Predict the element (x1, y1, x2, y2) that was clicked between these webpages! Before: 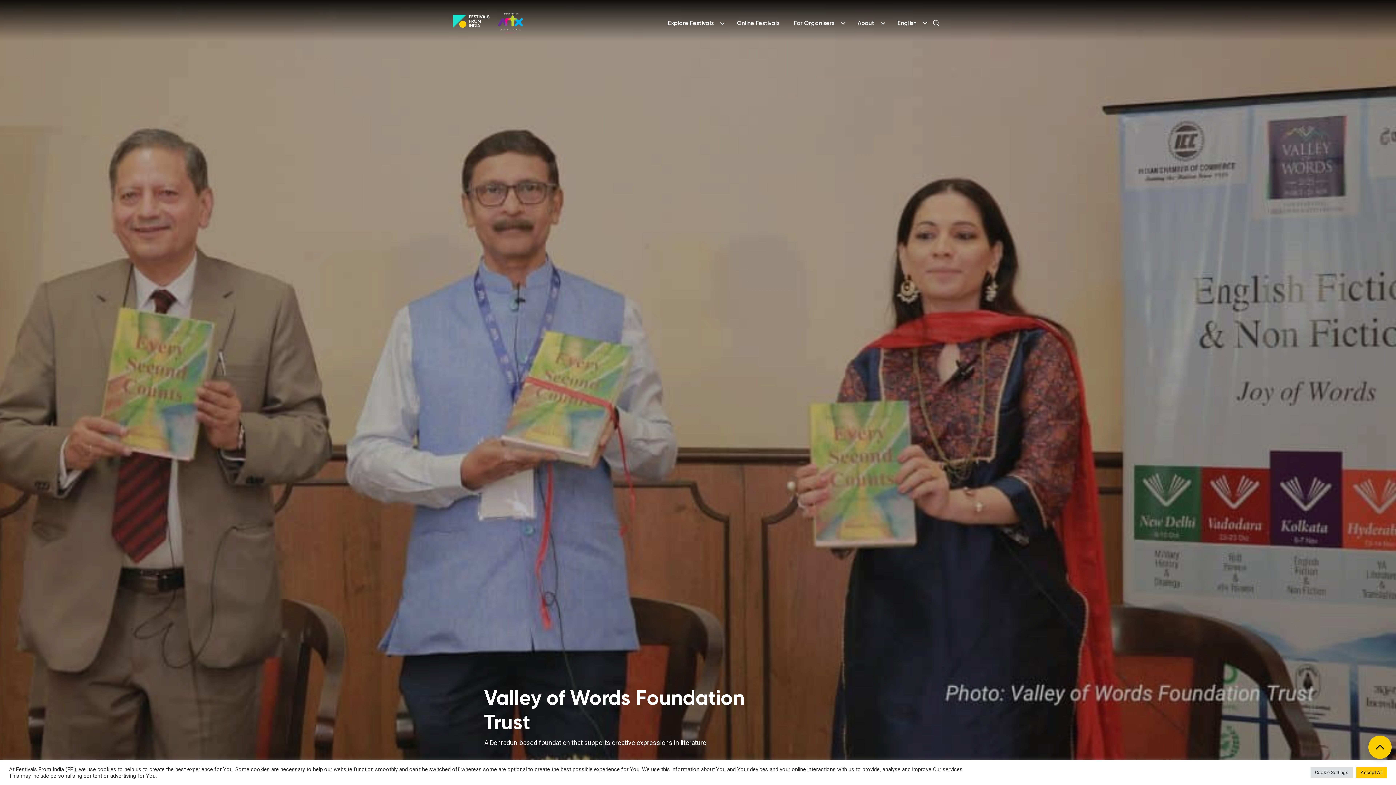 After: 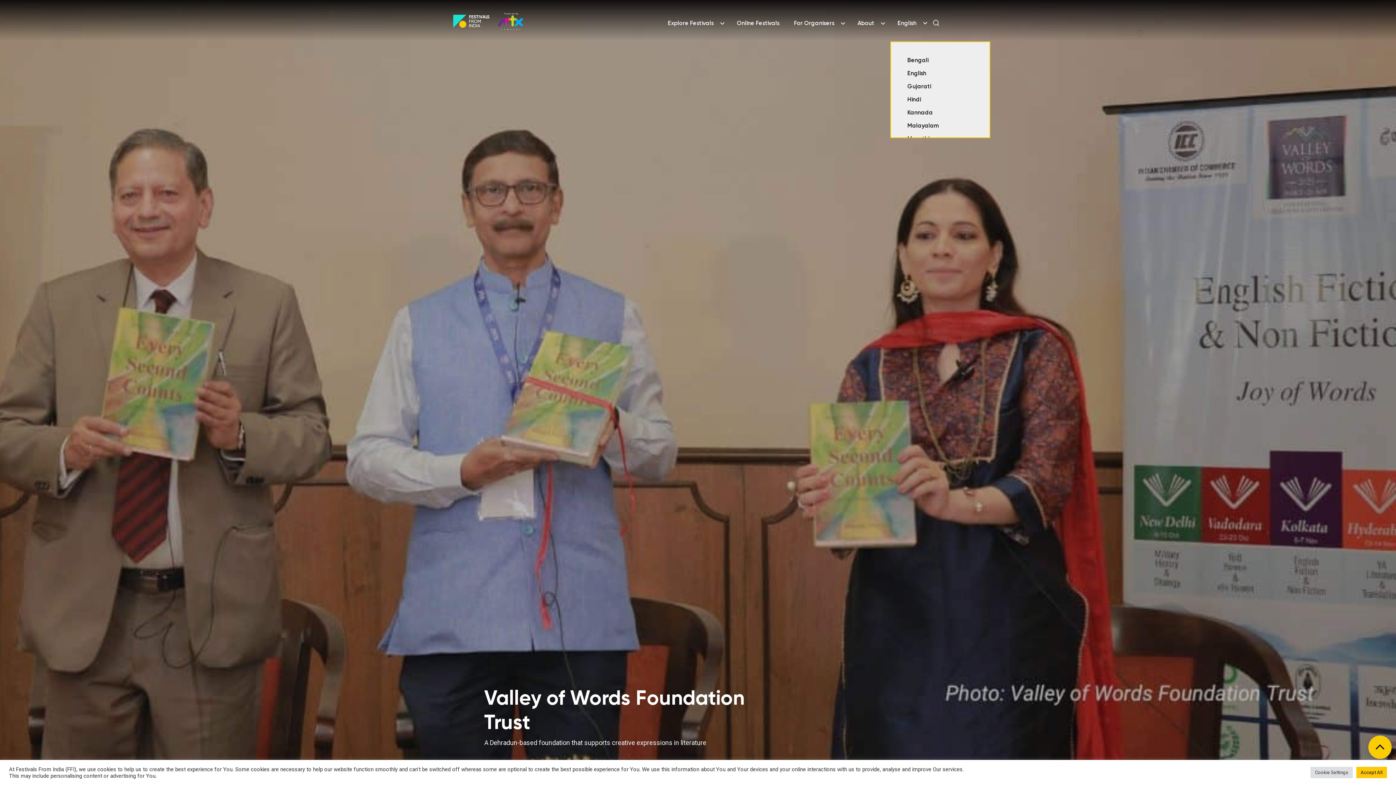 Action: bbox: (890, 20, 970, 26) label: English